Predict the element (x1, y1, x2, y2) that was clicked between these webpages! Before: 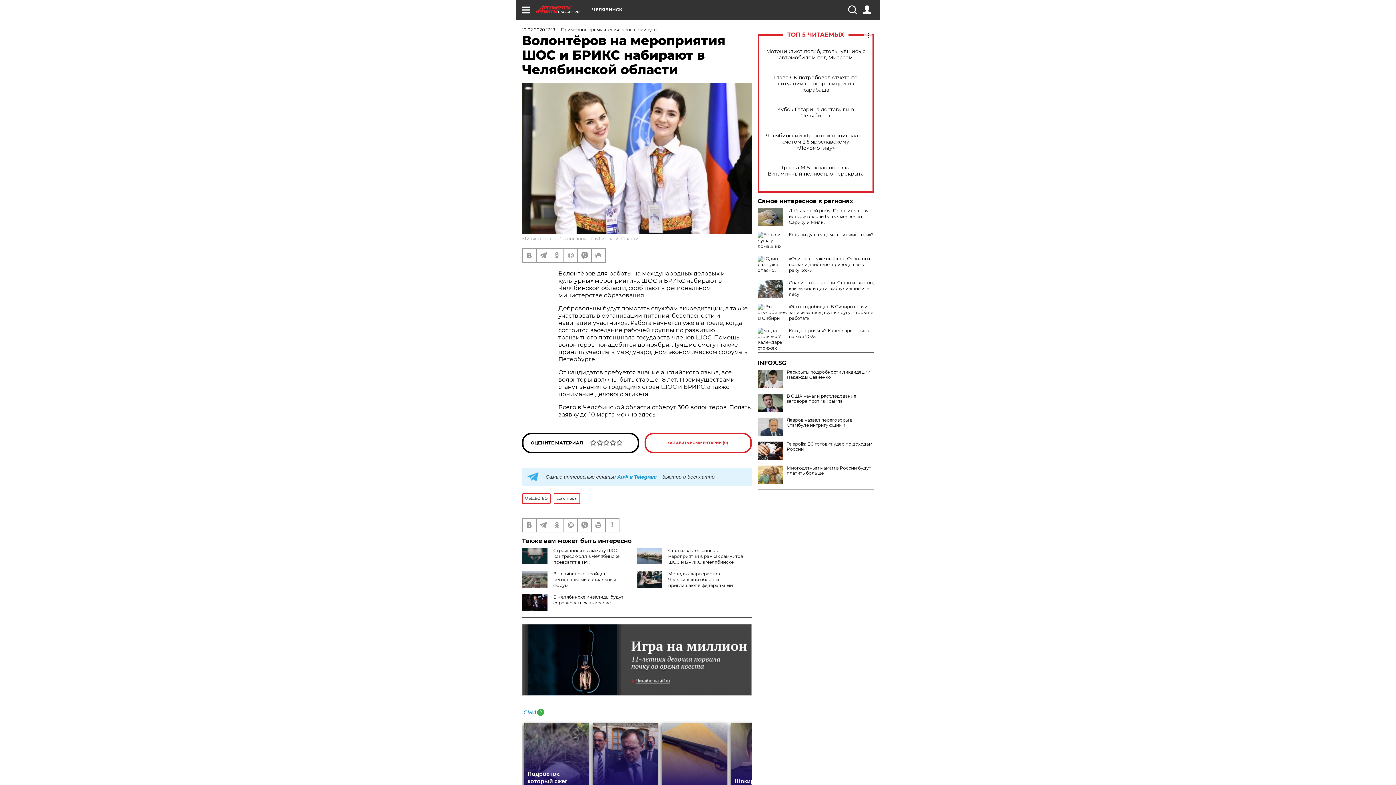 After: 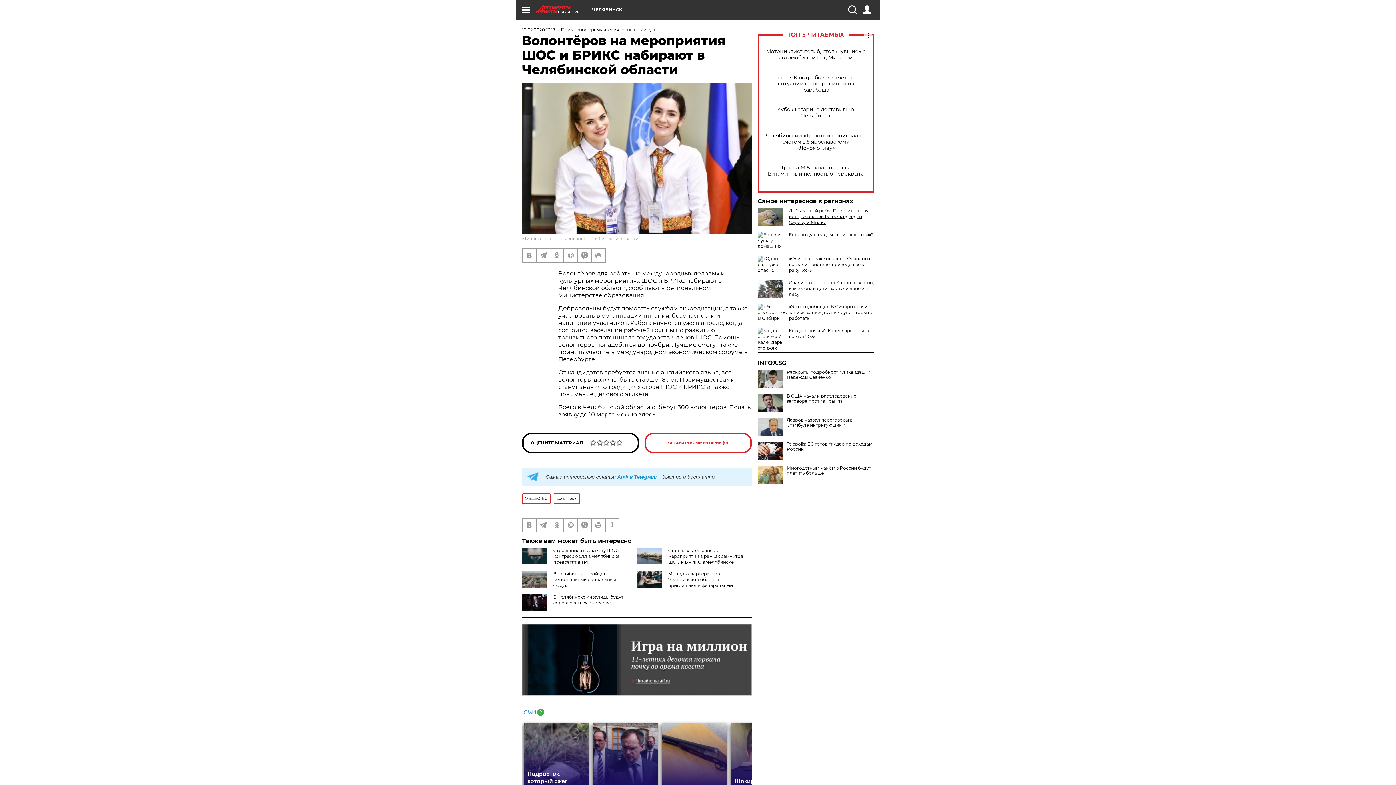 Action: bbox: (789, 208, 868, 225) label: Добывает ей рыбу. Пронзительная история любви белых медведей Сэрику и Милки